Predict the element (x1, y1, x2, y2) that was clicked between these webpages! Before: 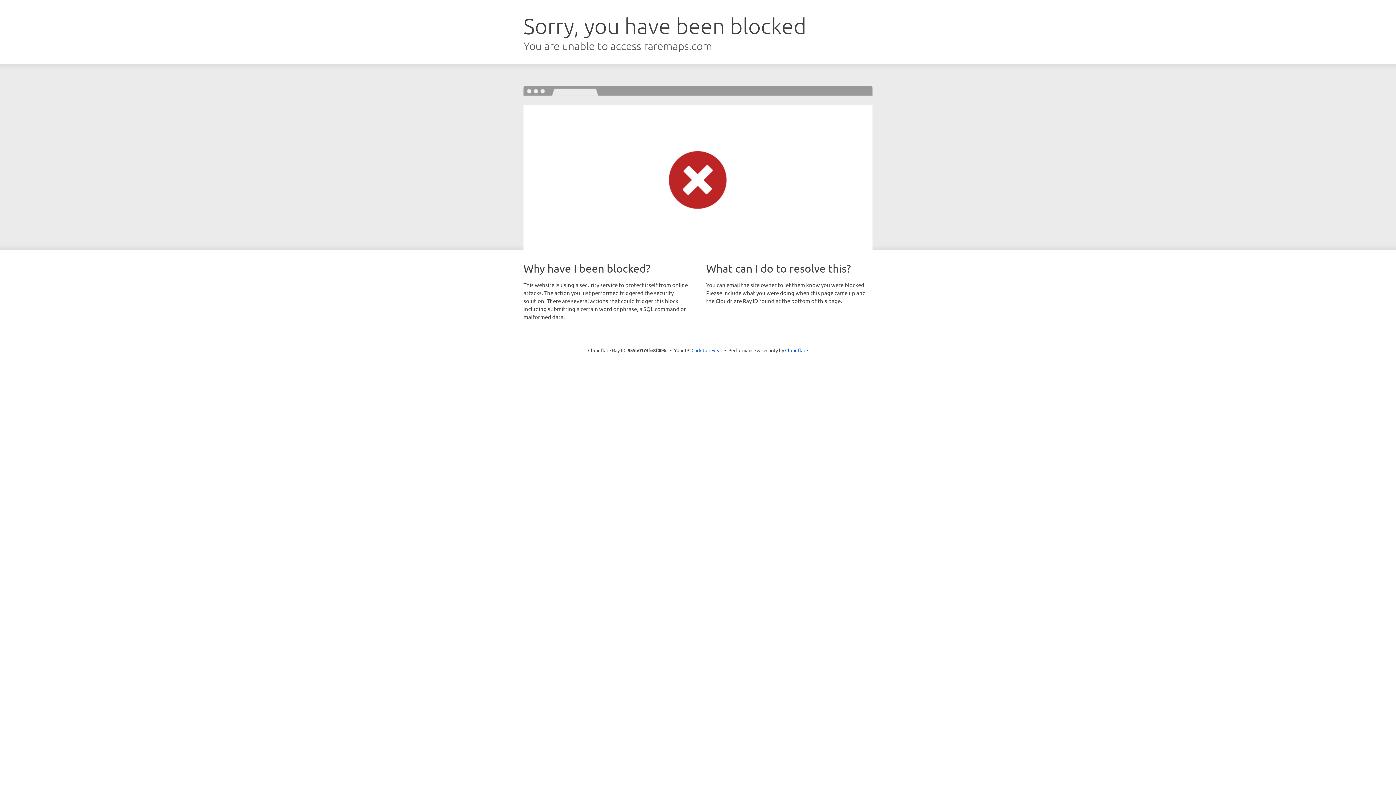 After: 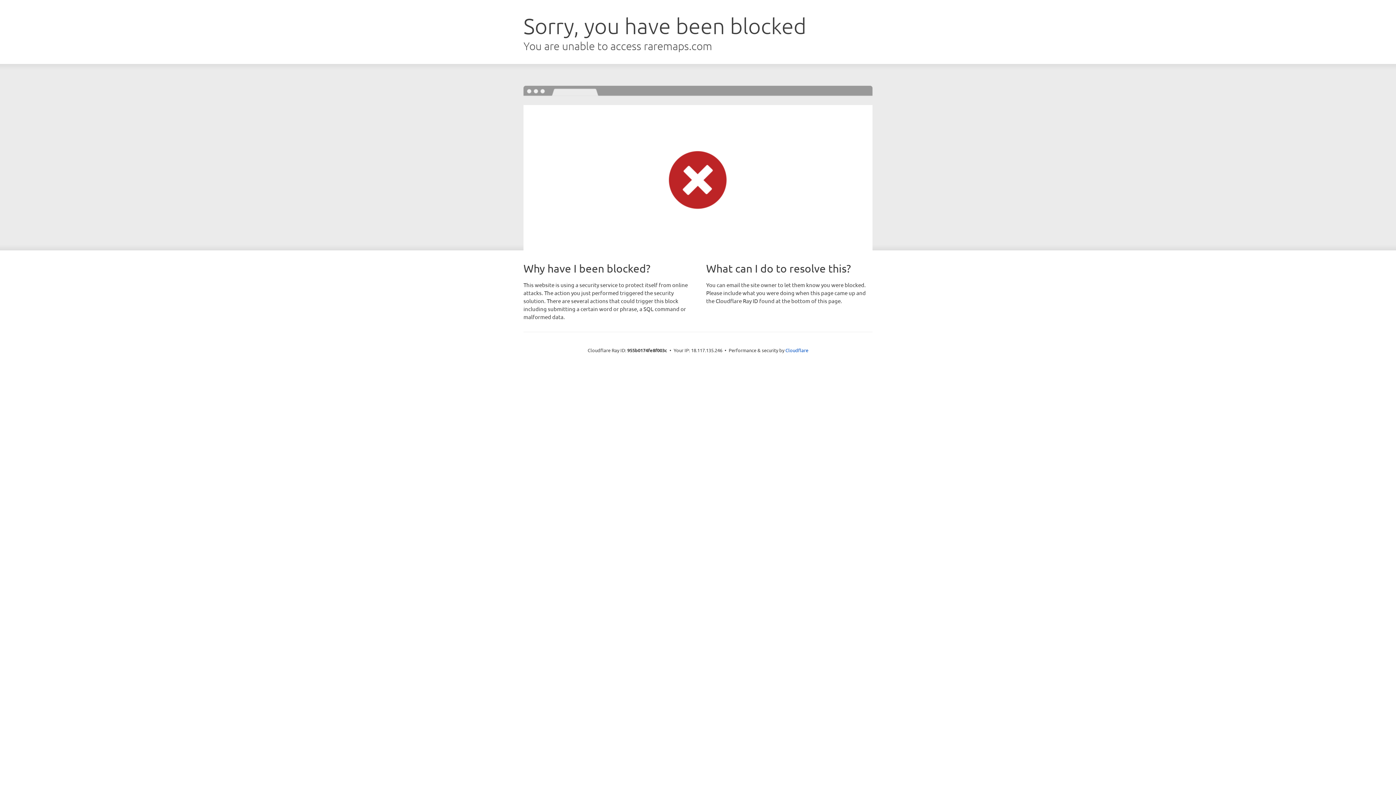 Action: label: Click to reveal bbox: (691, 346, 722, 353)